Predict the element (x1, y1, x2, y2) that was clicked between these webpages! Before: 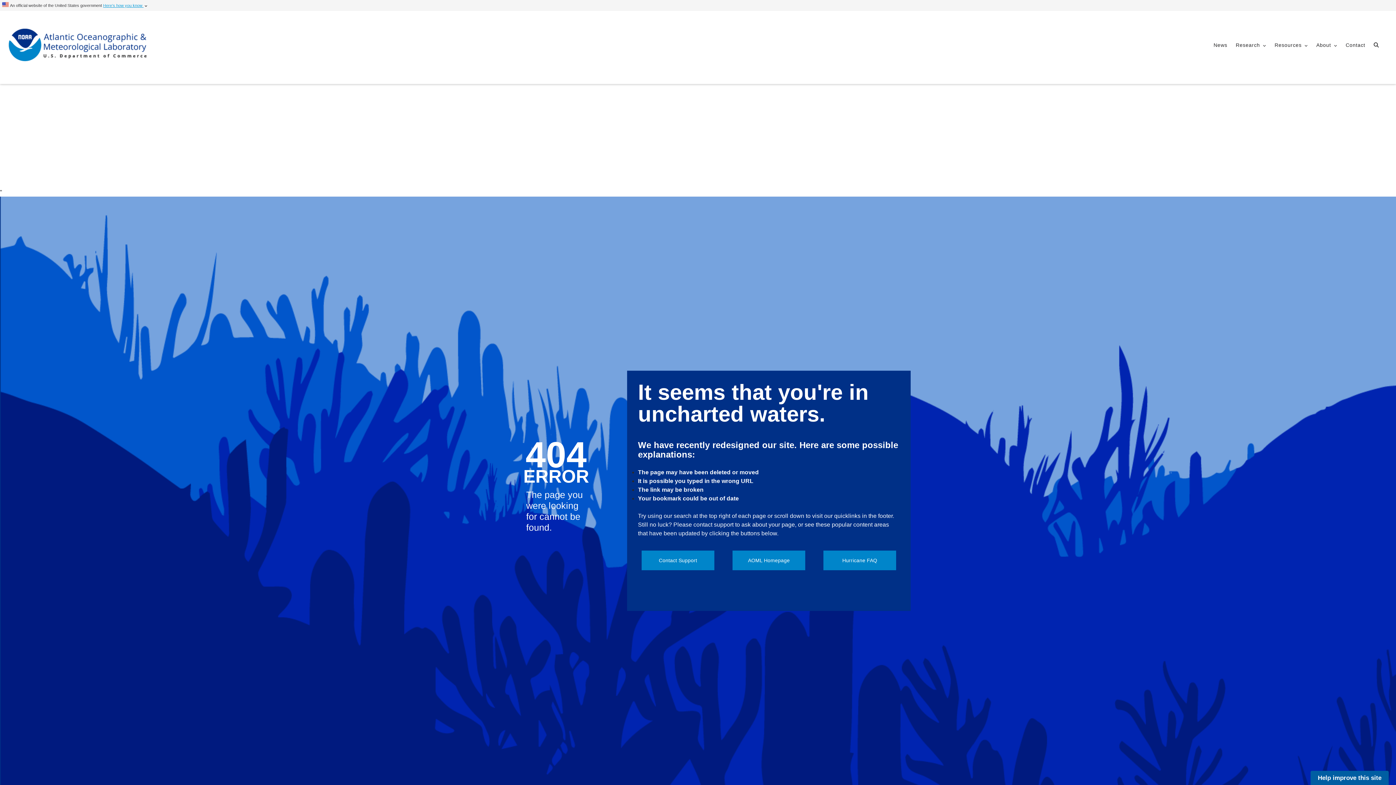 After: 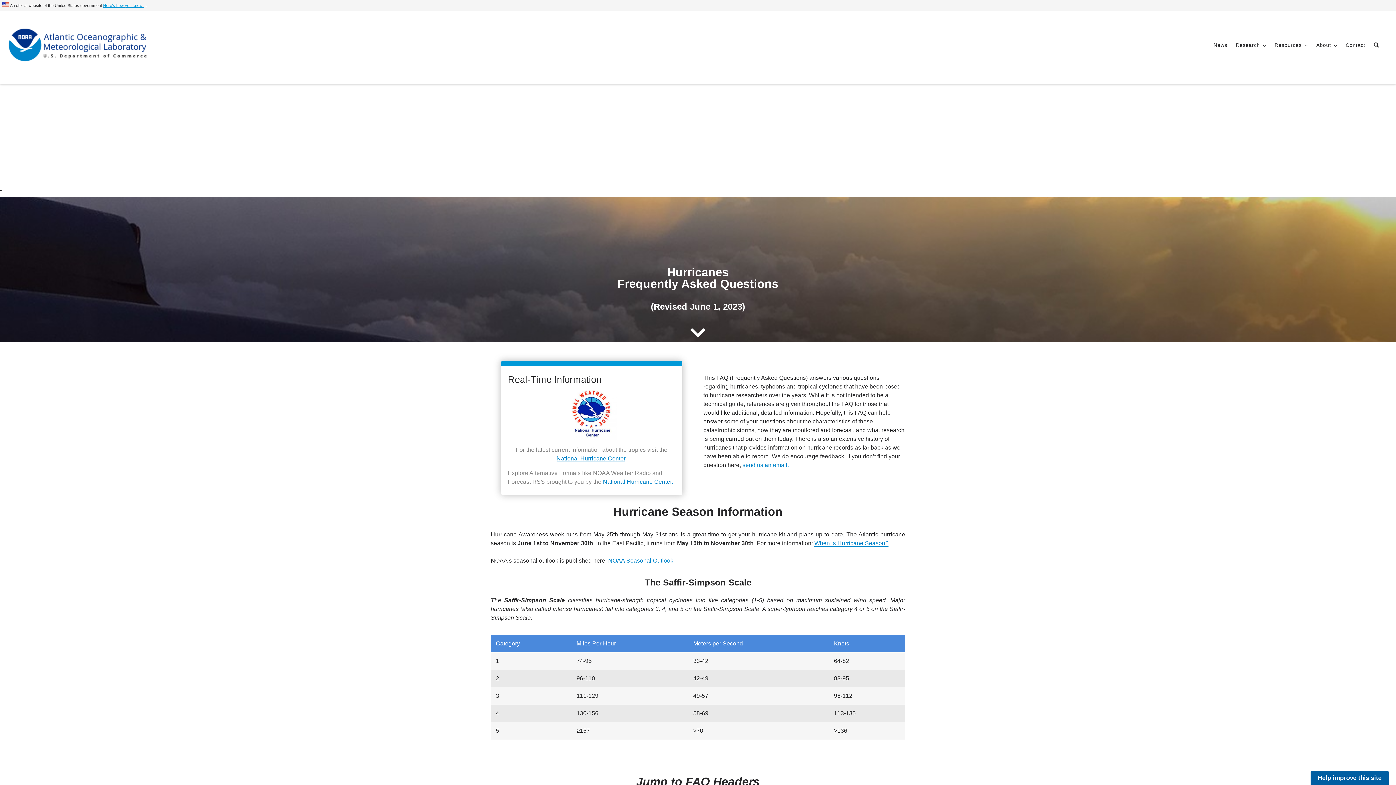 Action: label: Hurricane FAQ bbox: (835, 552, 884, 568)